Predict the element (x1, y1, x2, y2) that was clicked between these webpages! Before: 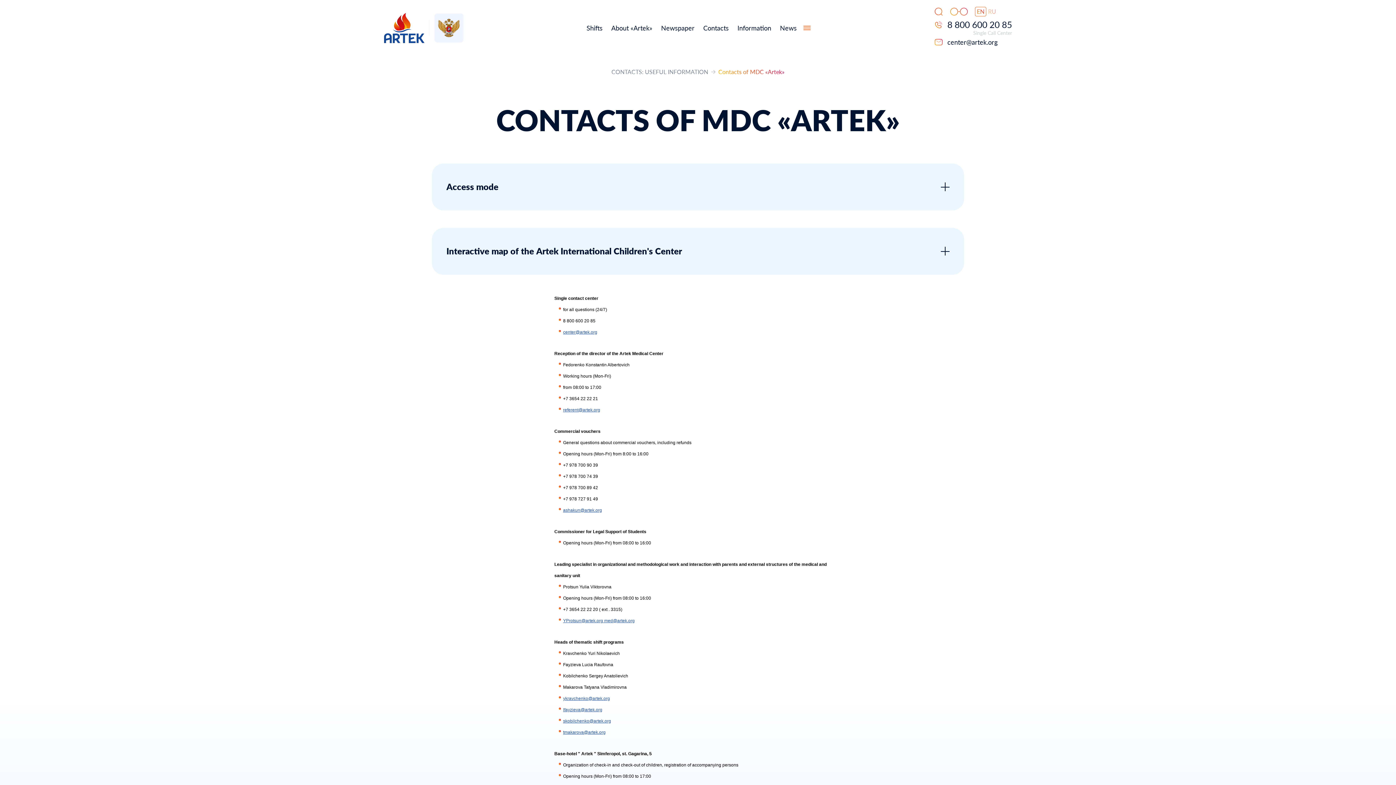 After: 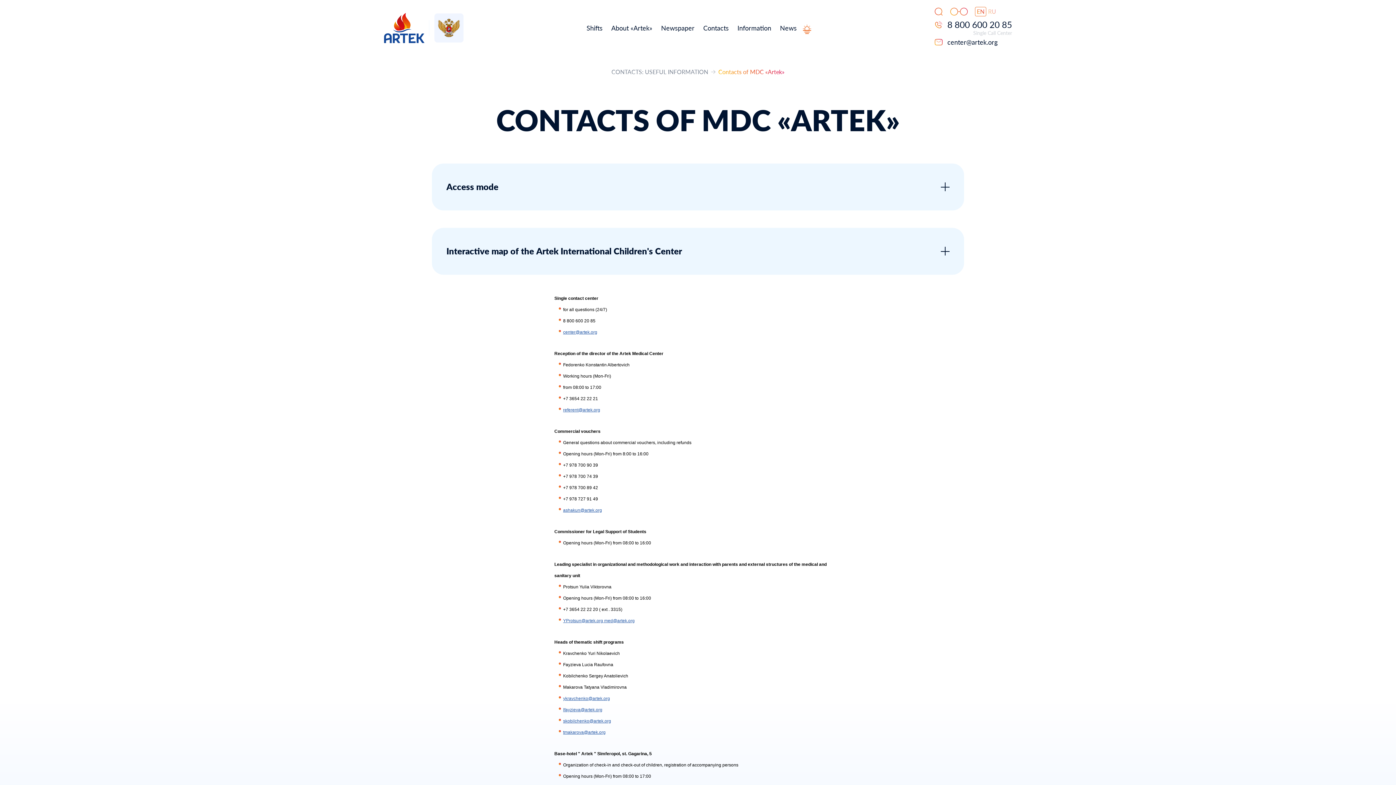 Action: bbox: (802, 23, 811, 32)